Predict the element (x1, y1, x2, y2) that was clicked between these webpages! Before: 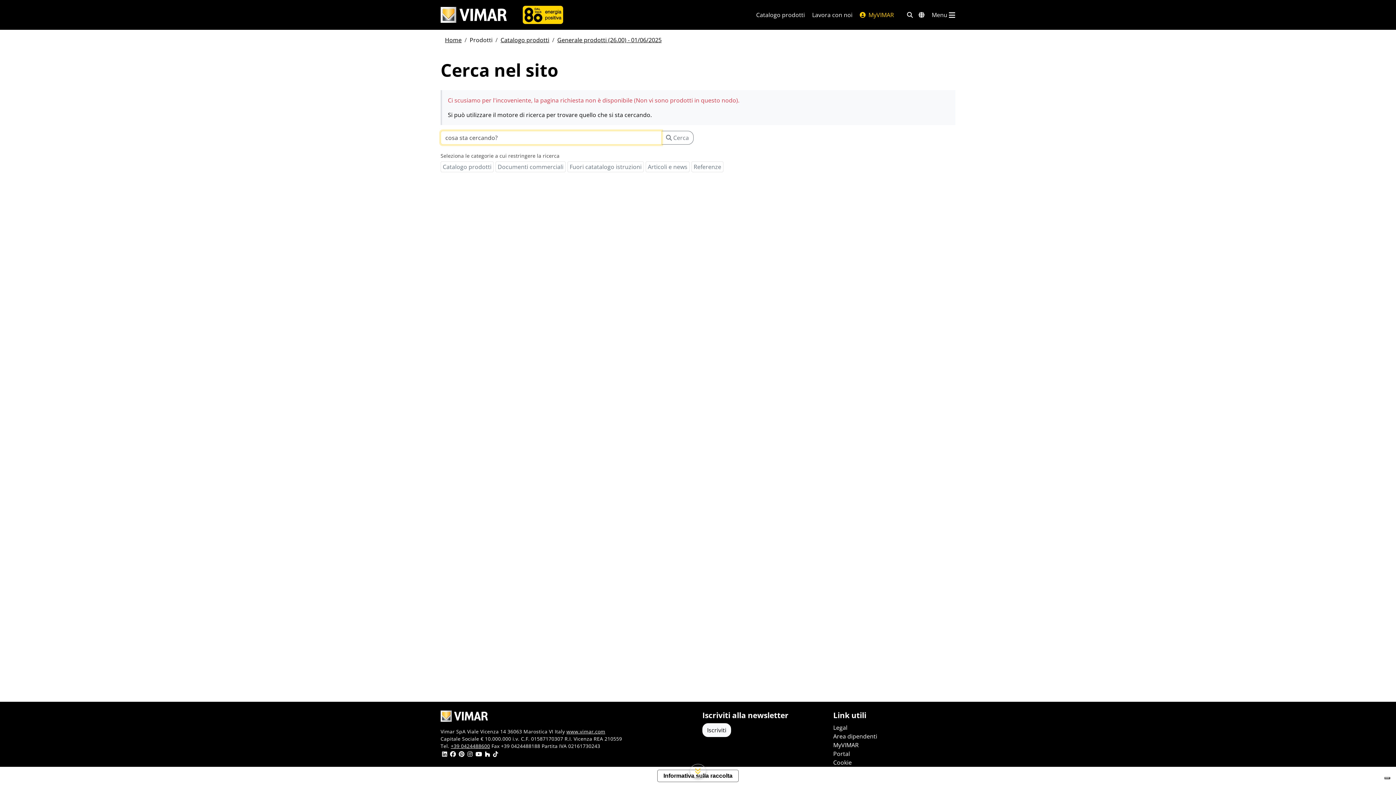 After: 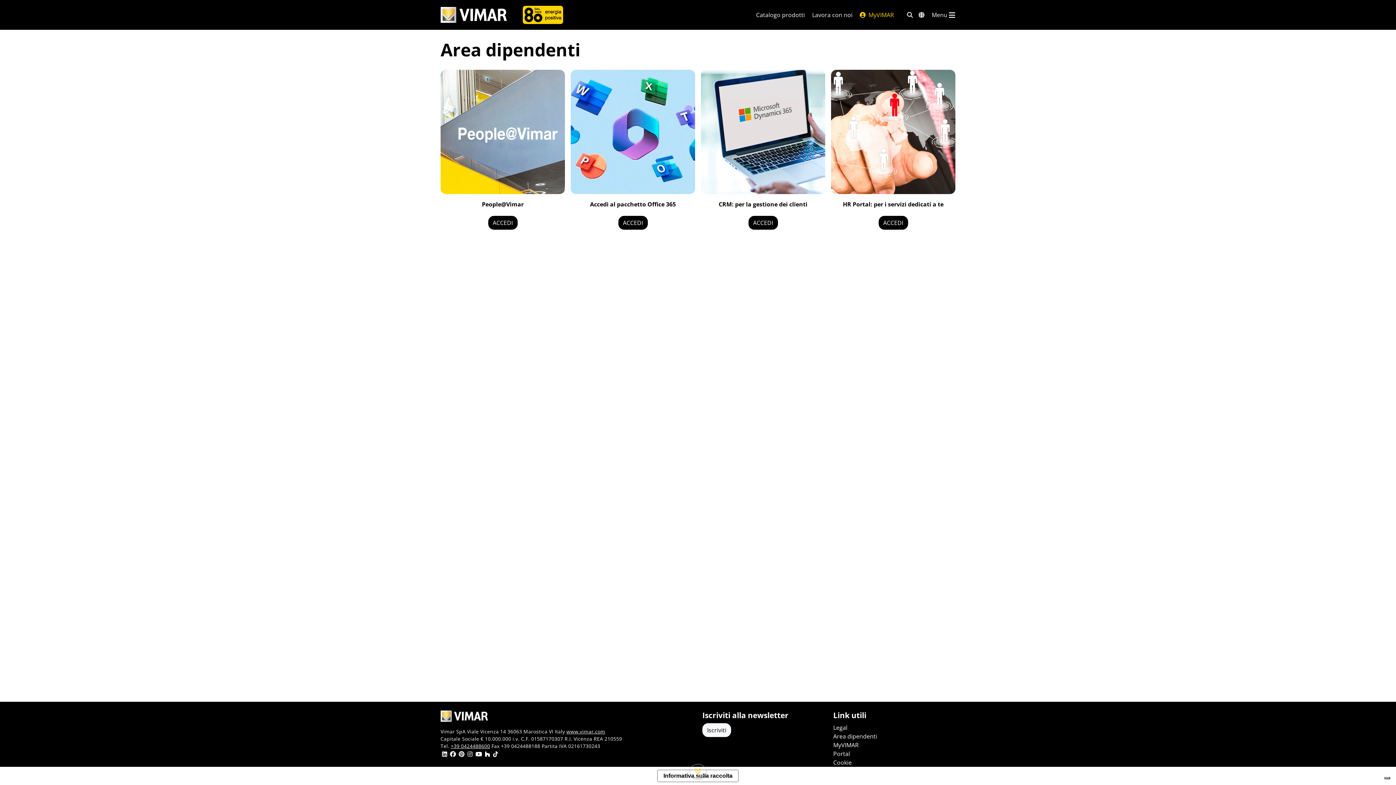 Action: label: Area dipendenti bbox: (833, 732, 877, 741)